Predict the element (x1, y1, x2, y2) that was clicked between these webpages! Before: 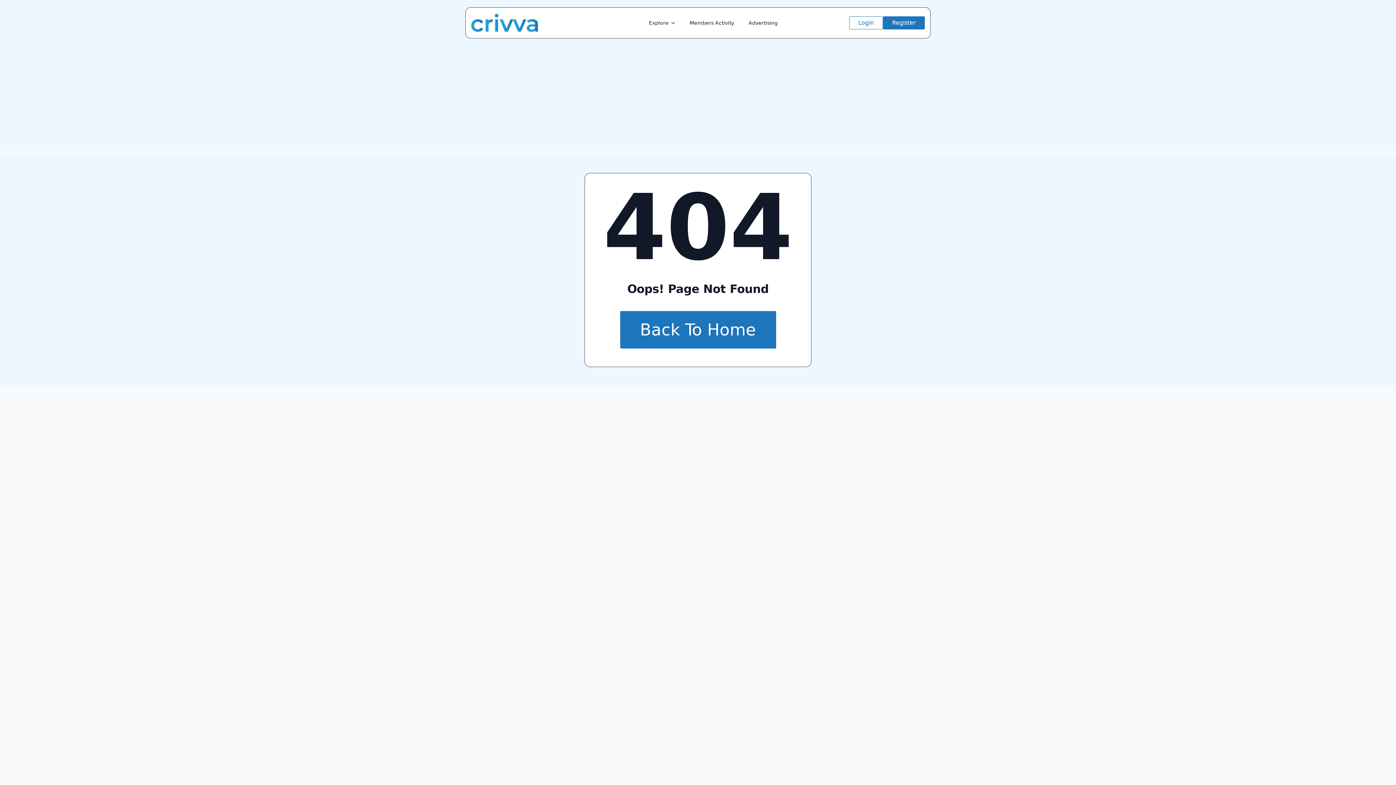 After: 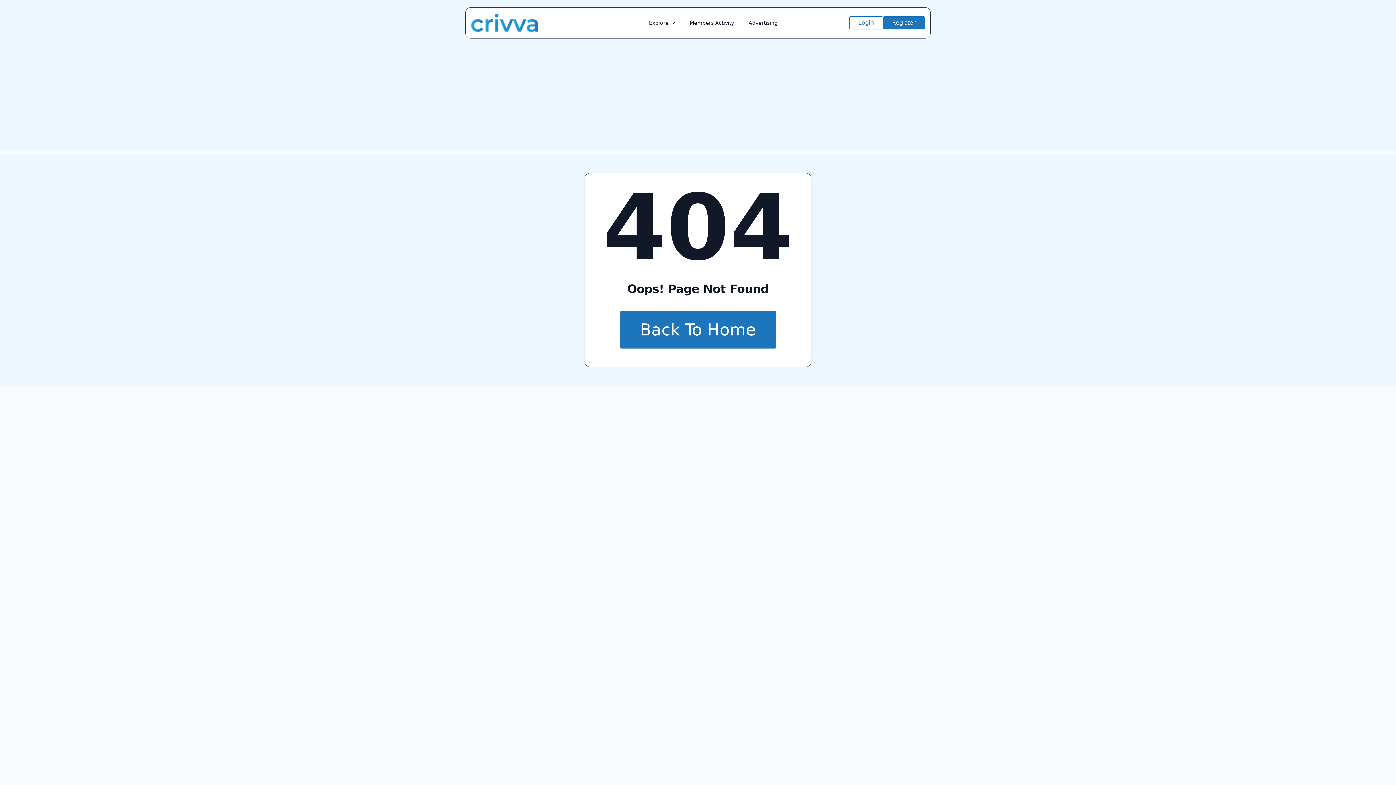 Action: bbox: (641, 13, 668, 32) label: Explore